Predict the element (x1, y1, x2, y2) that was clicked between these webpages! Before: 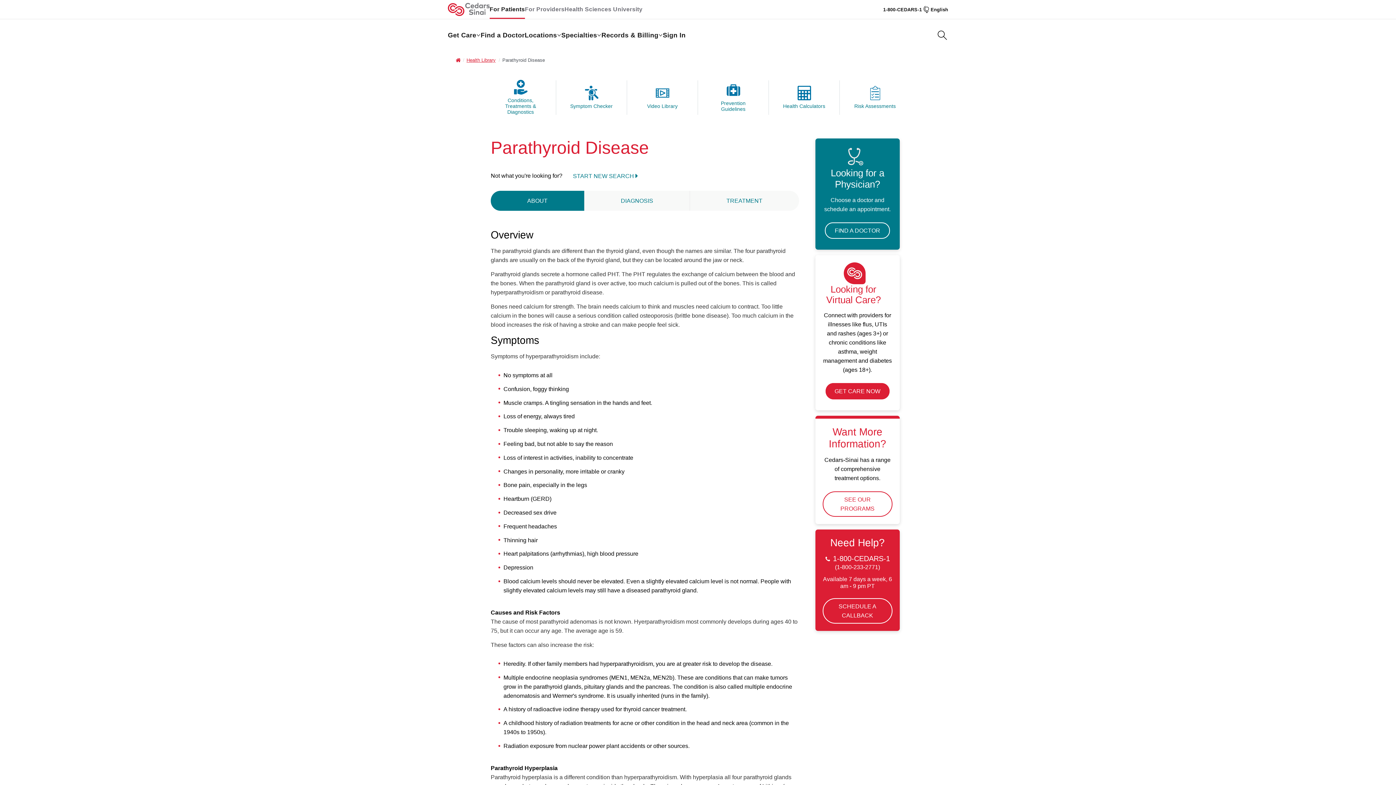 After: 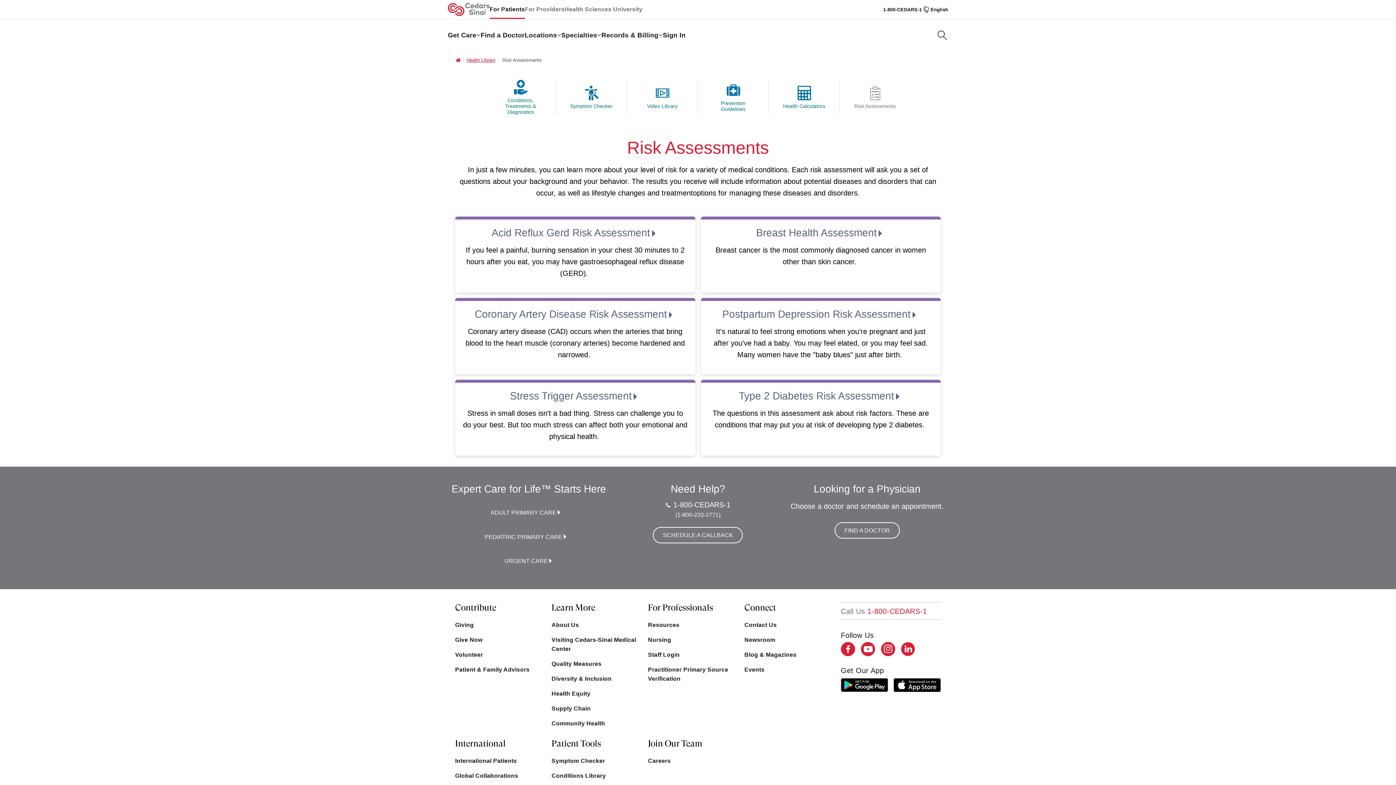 Action: bbox: (840, 80, 910, 114) label: Risk Assessments